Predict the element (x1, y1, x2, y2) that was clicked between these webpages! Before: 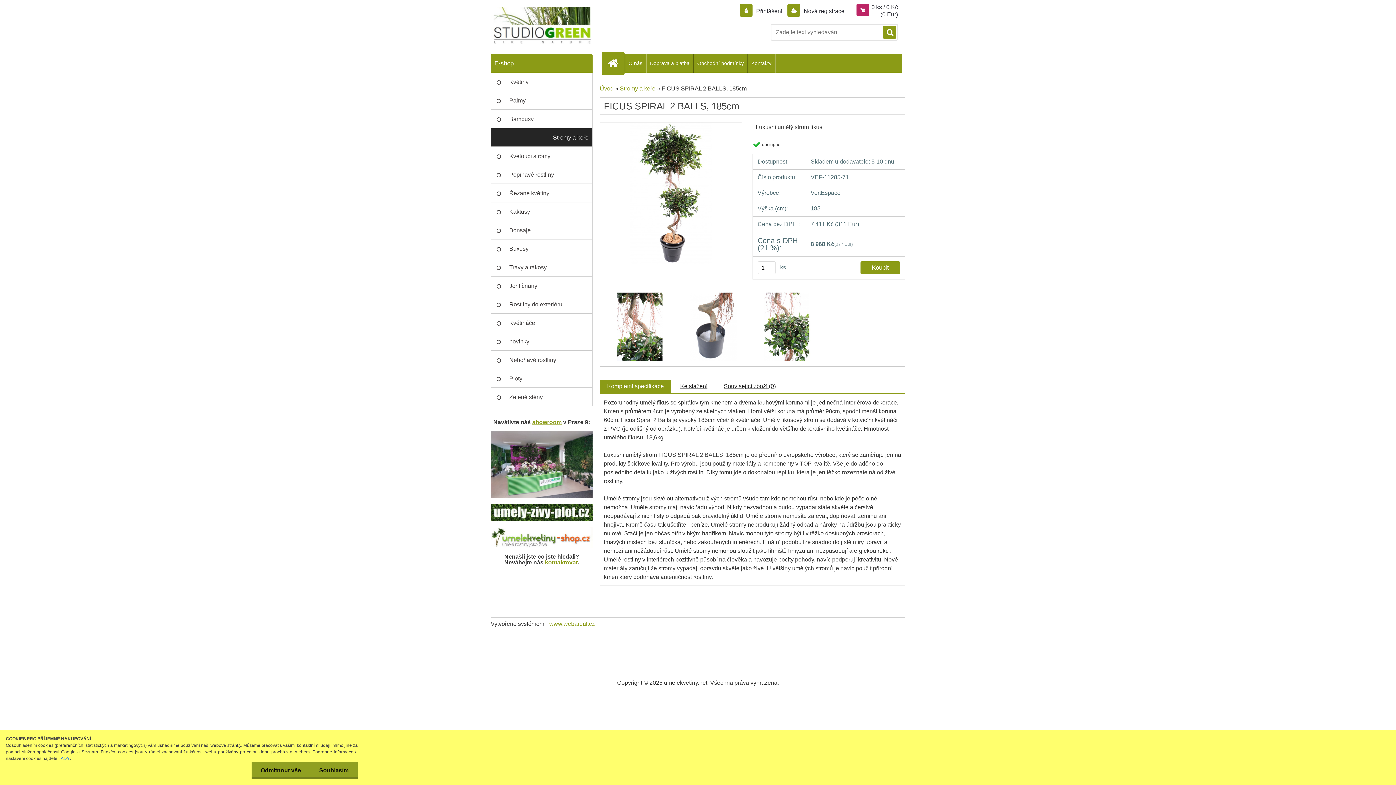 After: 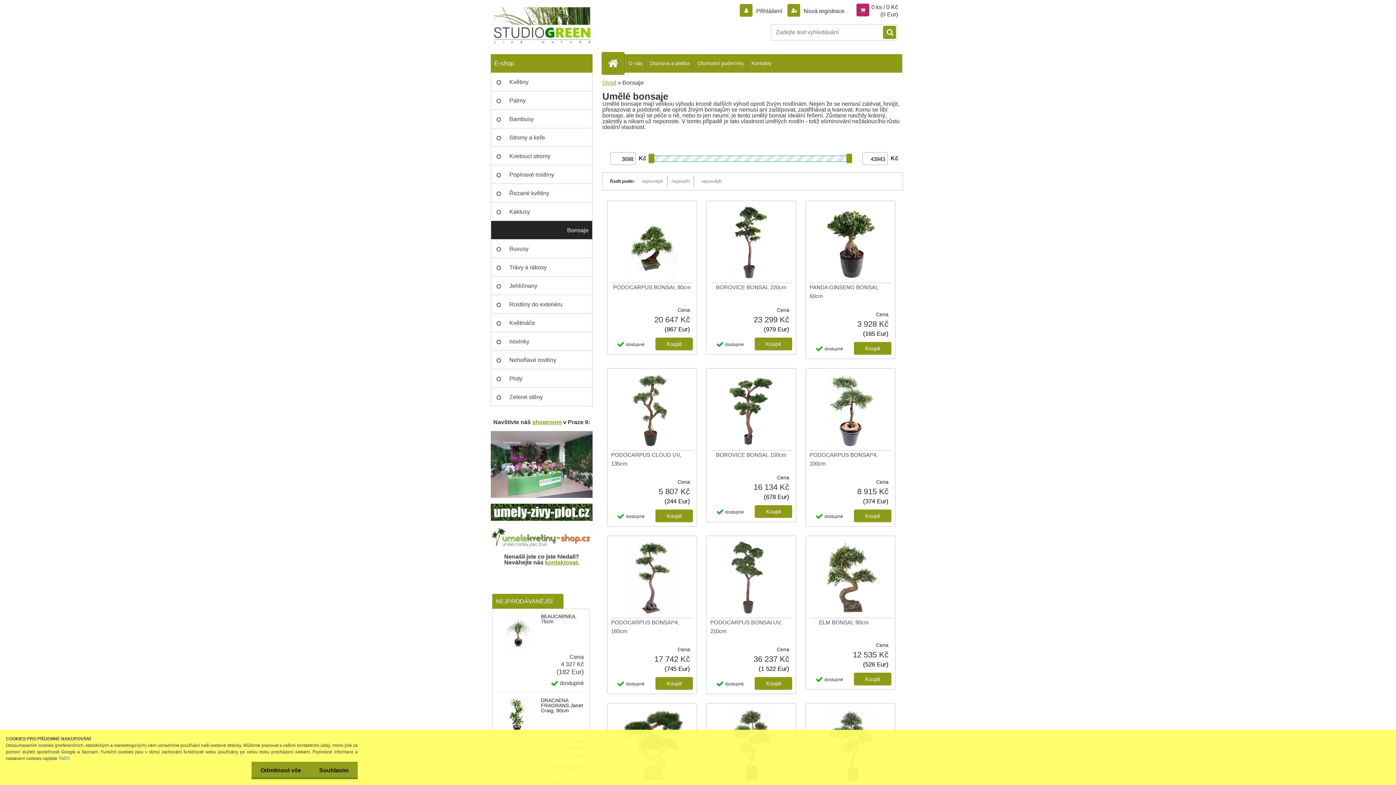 Action: bbox: (490, 221, 592, 239) label: Bonsaje